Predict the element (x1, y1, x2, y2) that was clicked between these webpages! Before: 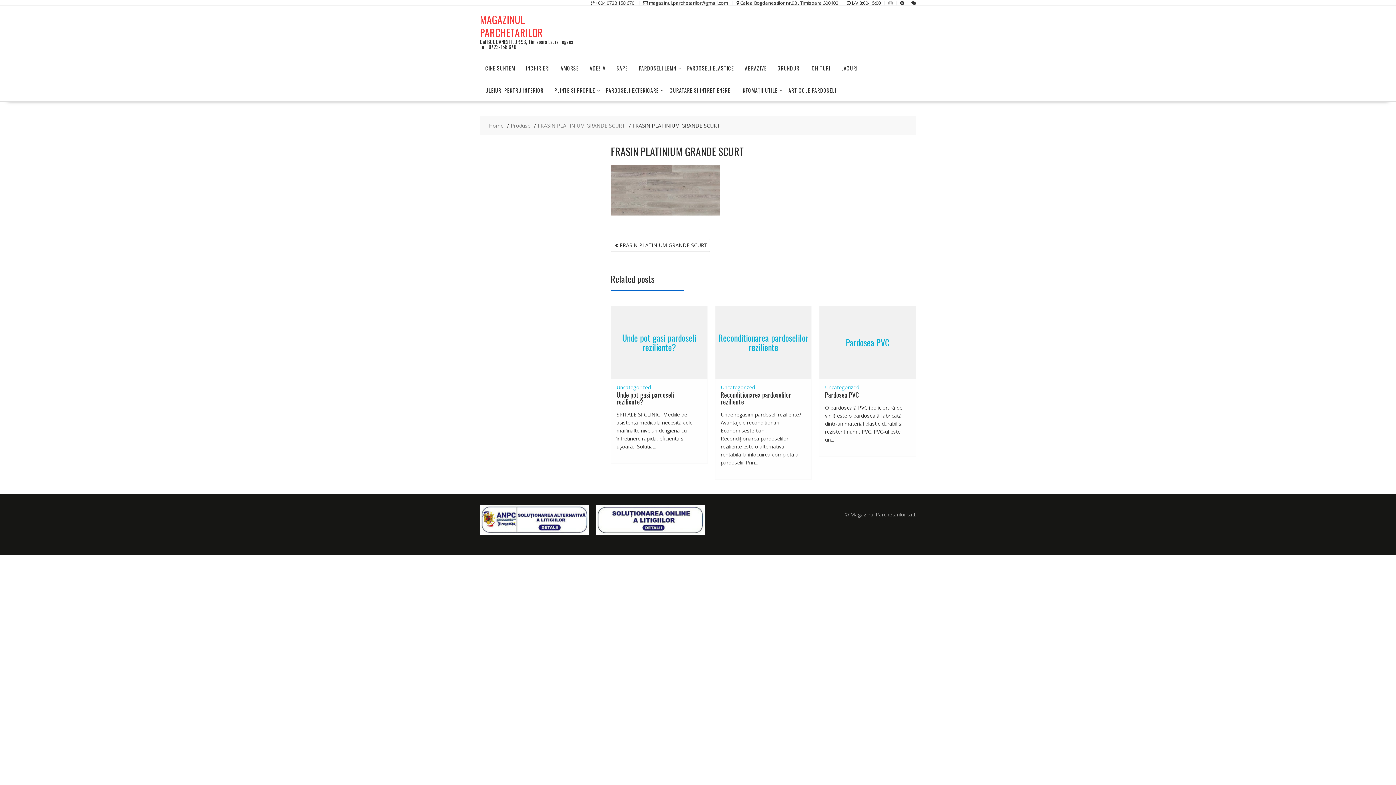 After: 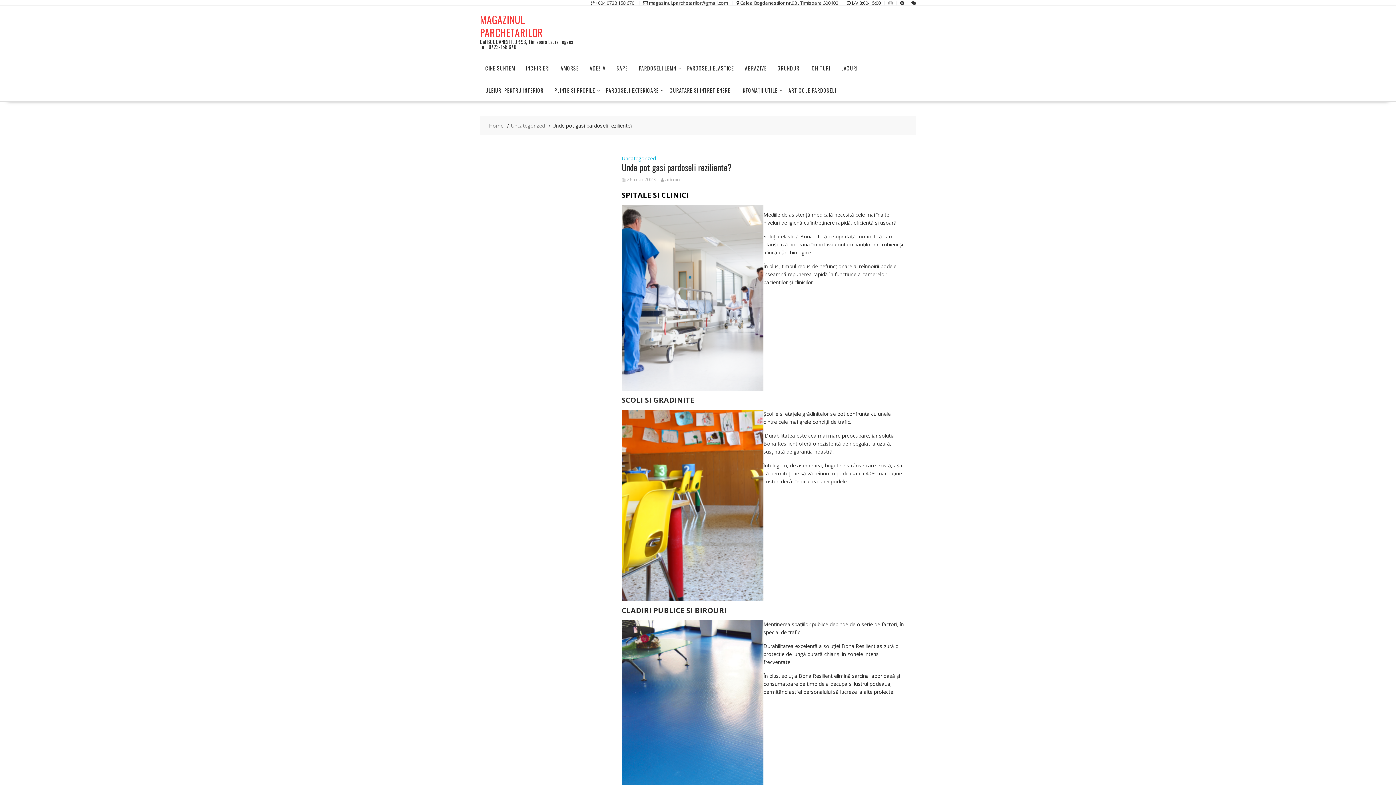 Action: bbox: (616, 390, 674, 406) label: Unde pot gasi pardoseli reziliente?